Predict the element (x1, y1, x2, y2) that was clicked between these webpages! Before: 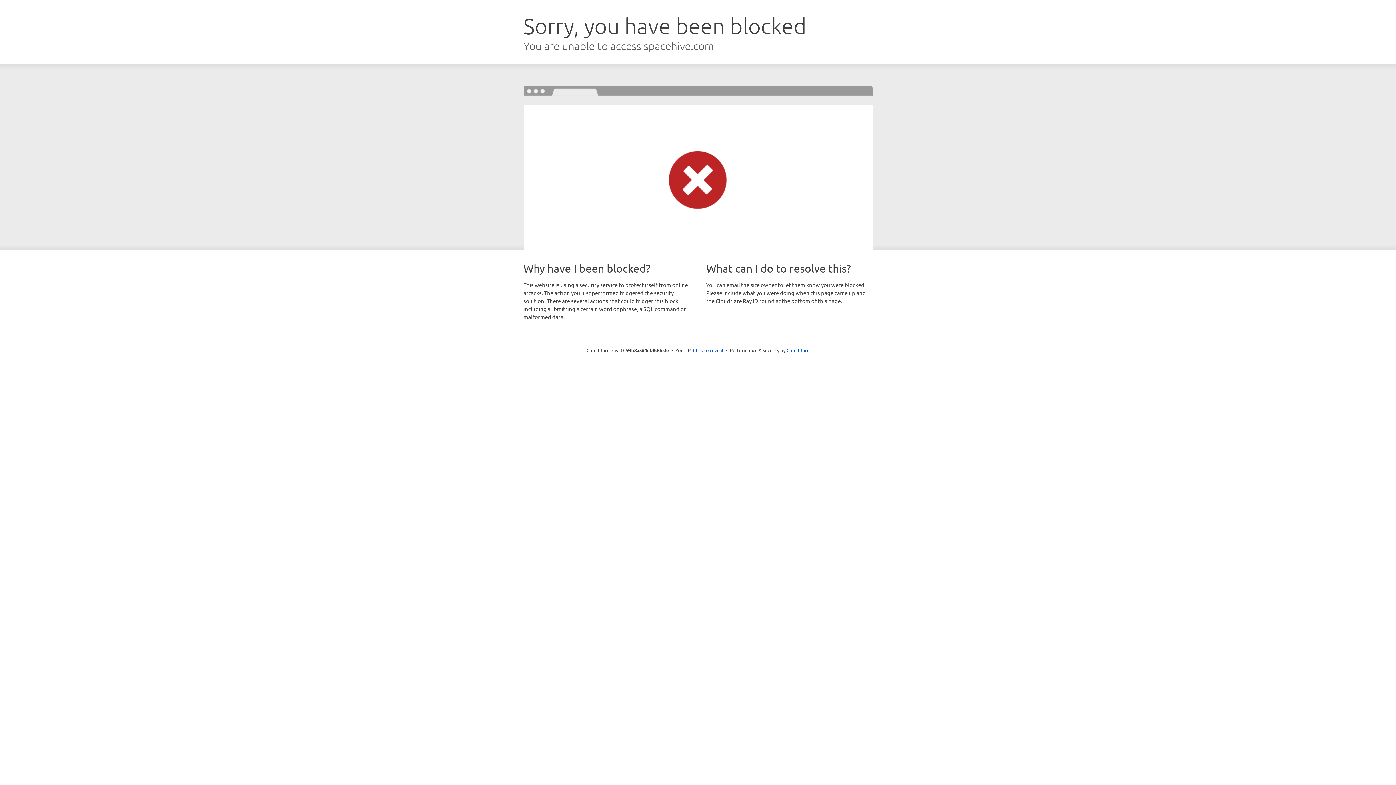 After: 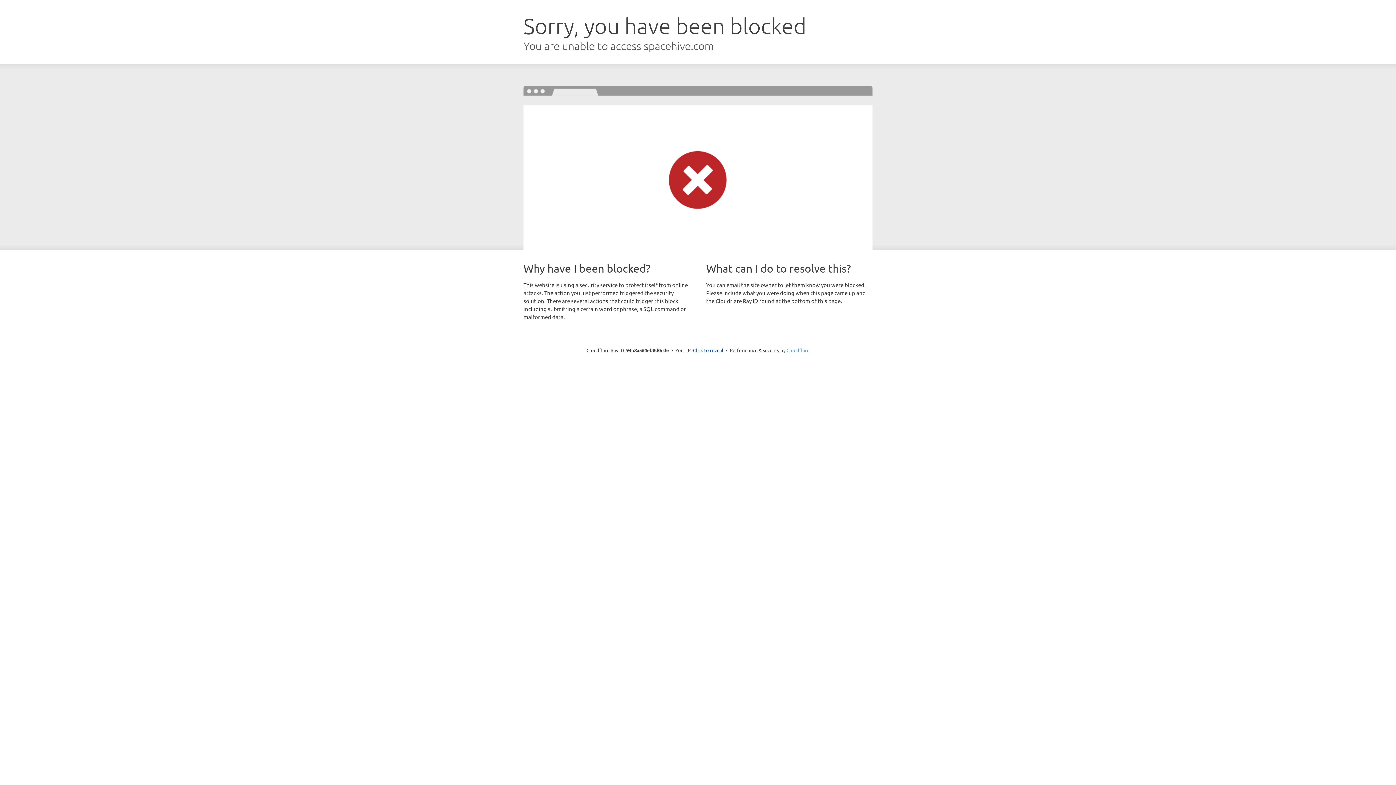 Action: label: Cloudflare bbox: (786, 347, 809, 353)